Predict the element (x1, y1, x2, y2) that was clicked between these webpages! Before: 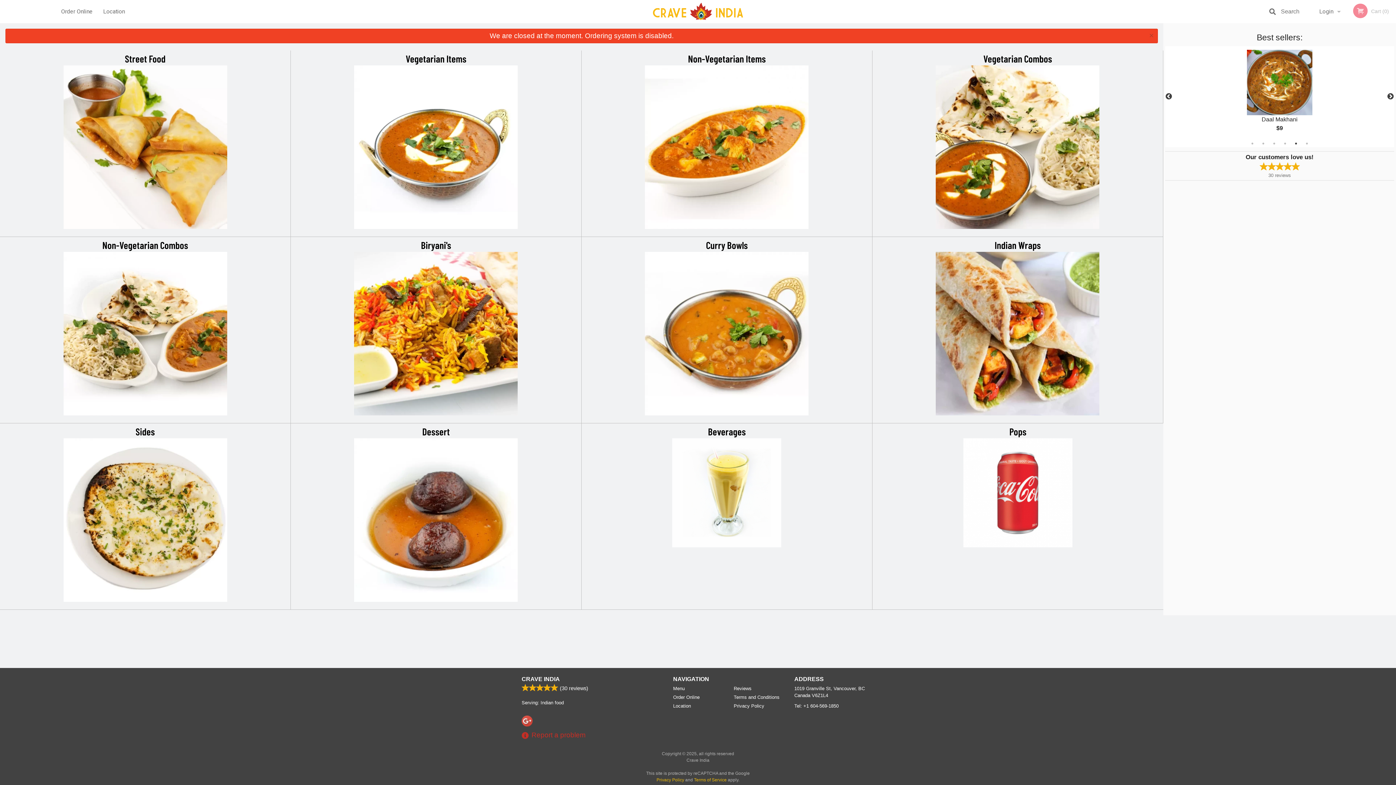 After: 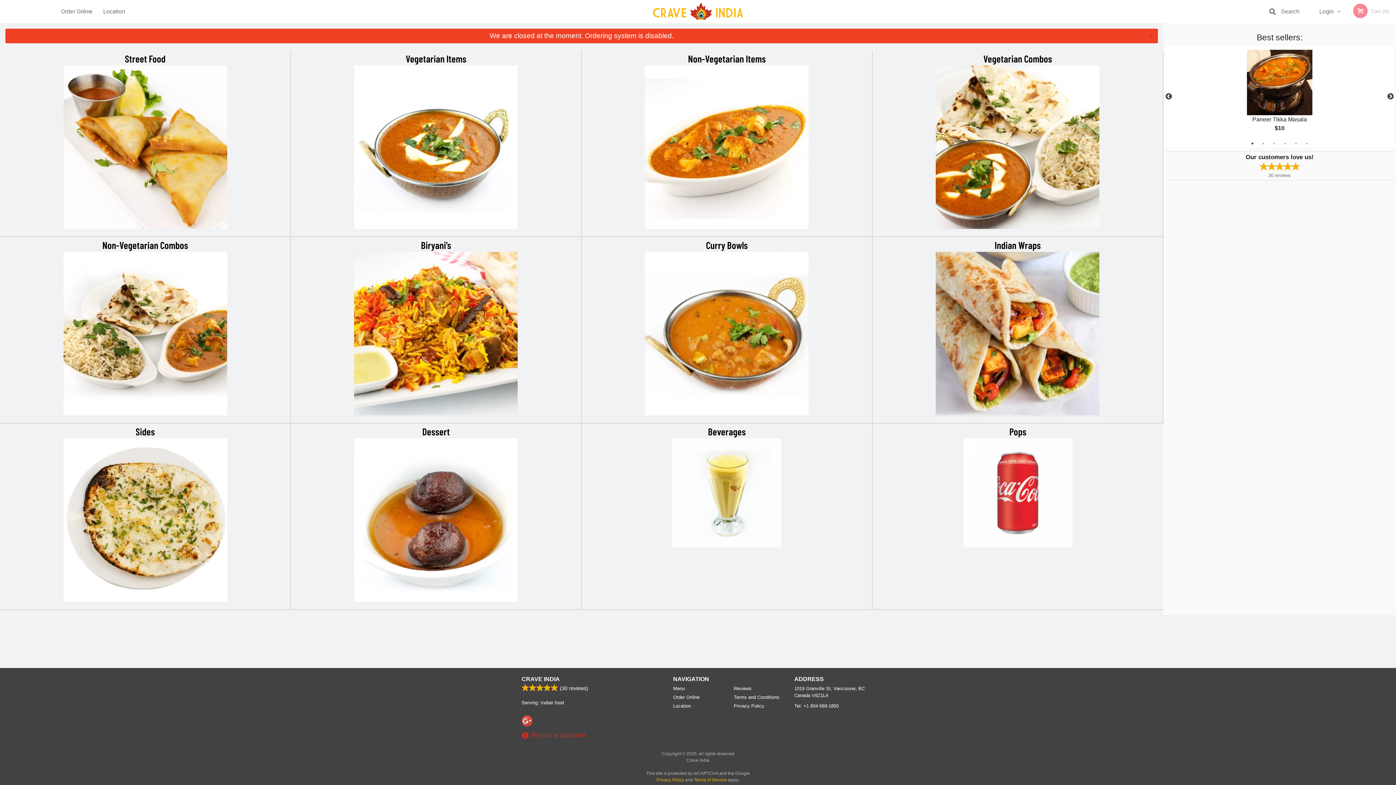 Action: label: 1 of 6 bbox: (1249, 140, 1256, 147)